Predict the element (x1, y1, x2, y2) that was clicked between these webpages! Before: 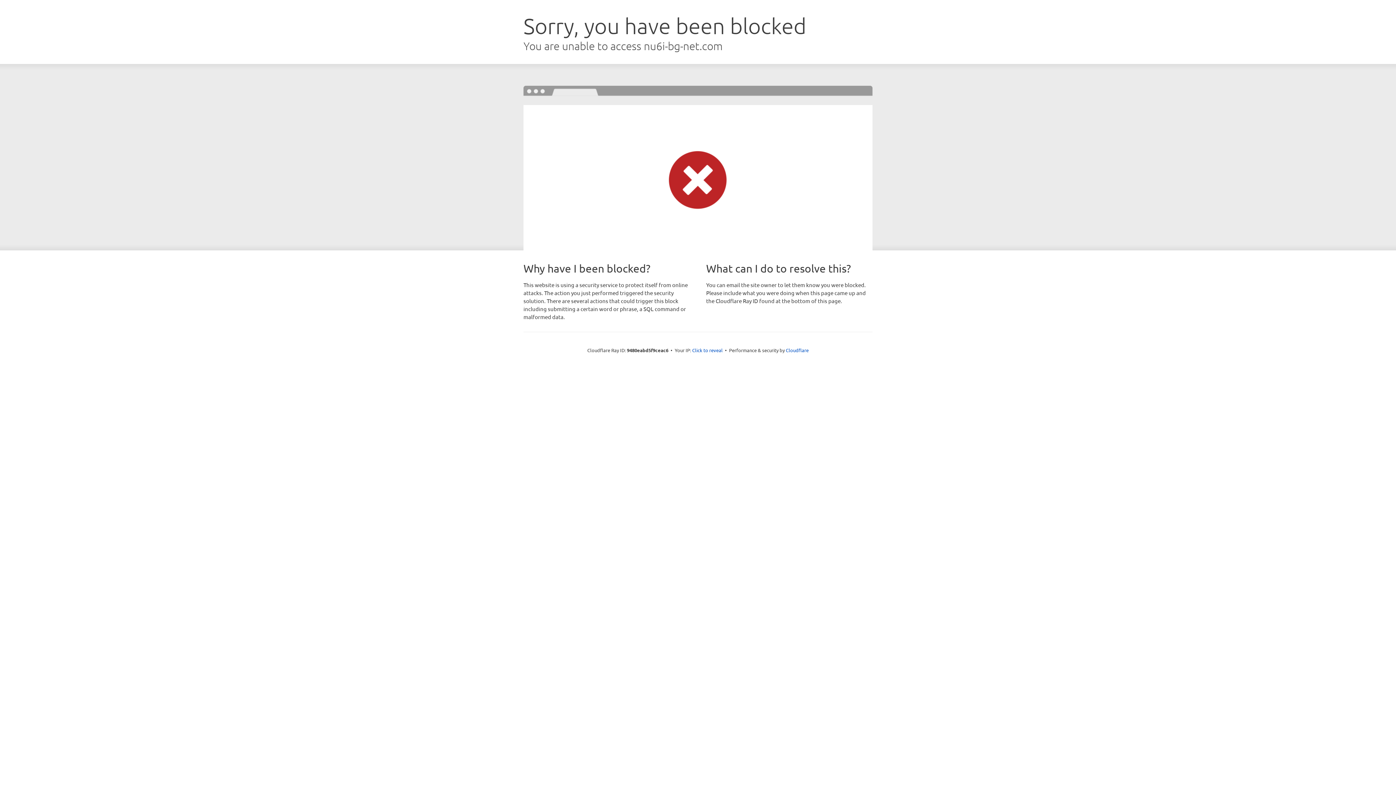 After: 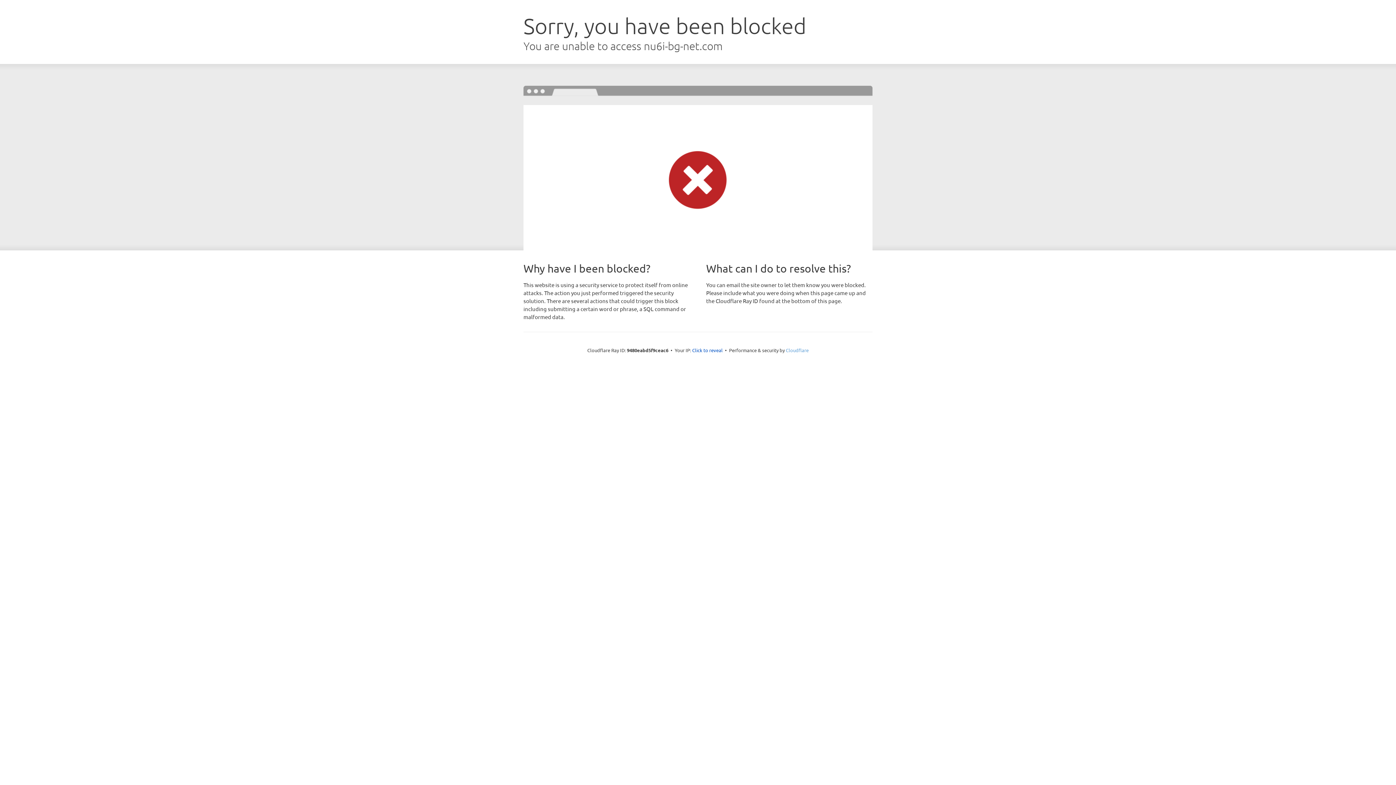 Action: label: Cloudflare bbox: (786, 347, 808, 353)